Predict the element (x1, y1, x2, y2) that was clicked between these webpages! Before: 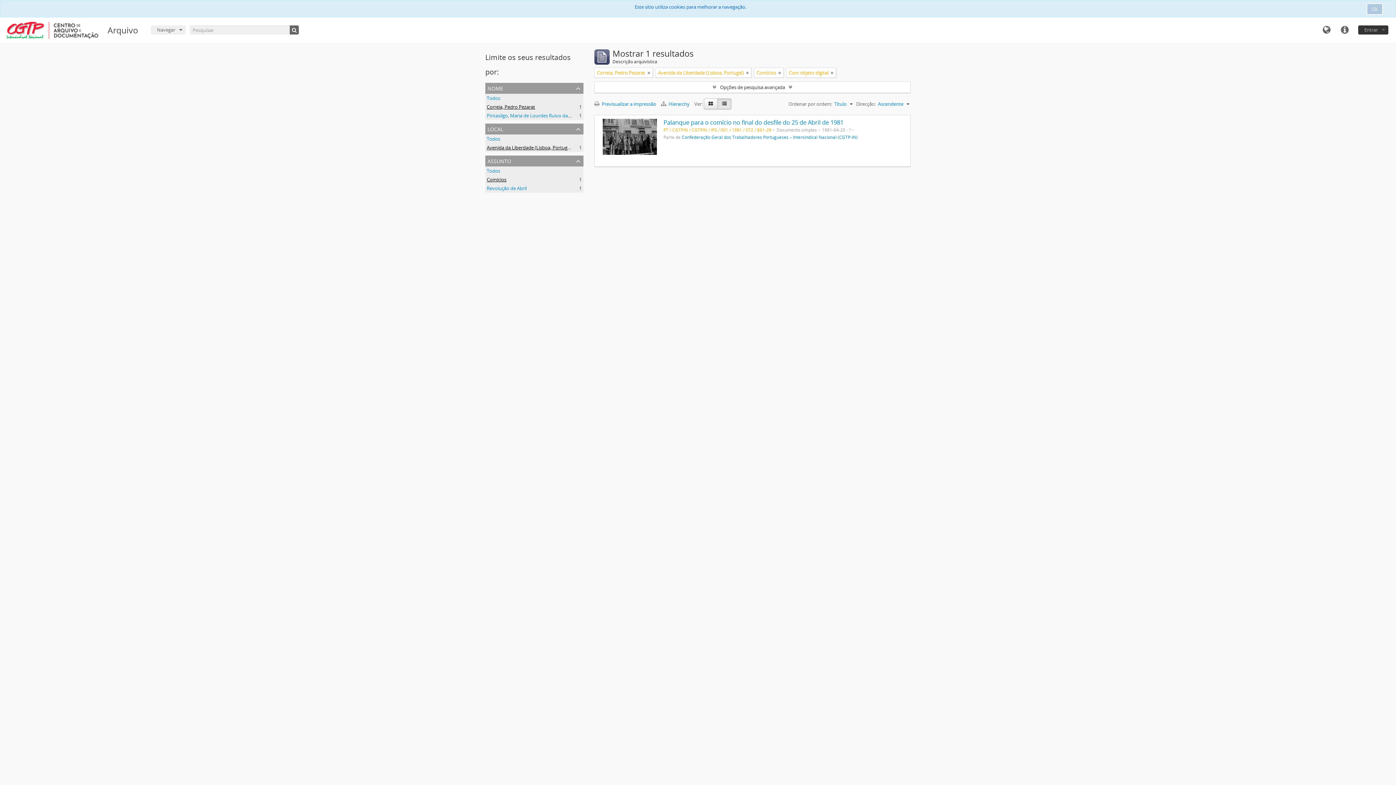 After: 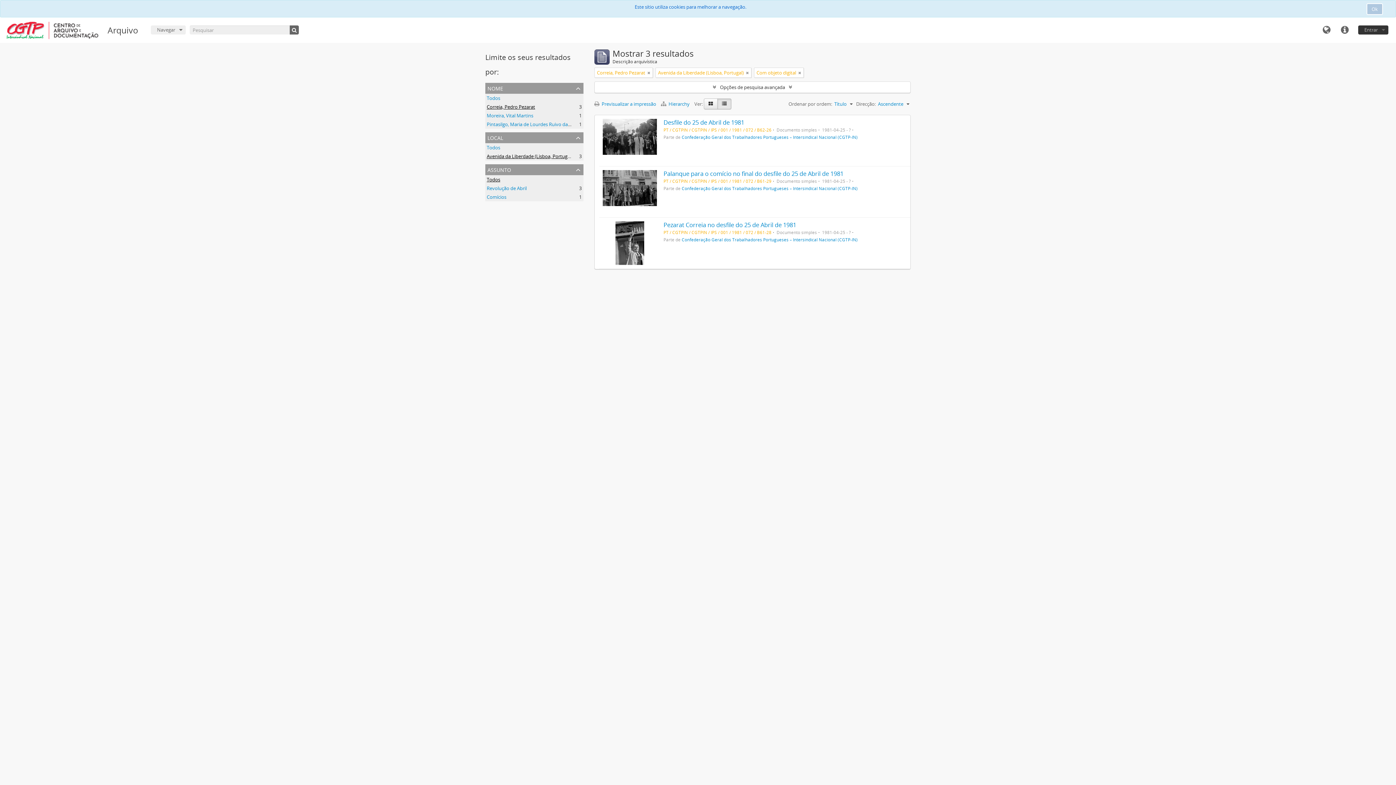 Action: label: Todos bbox: (486, 167, 500, 174)